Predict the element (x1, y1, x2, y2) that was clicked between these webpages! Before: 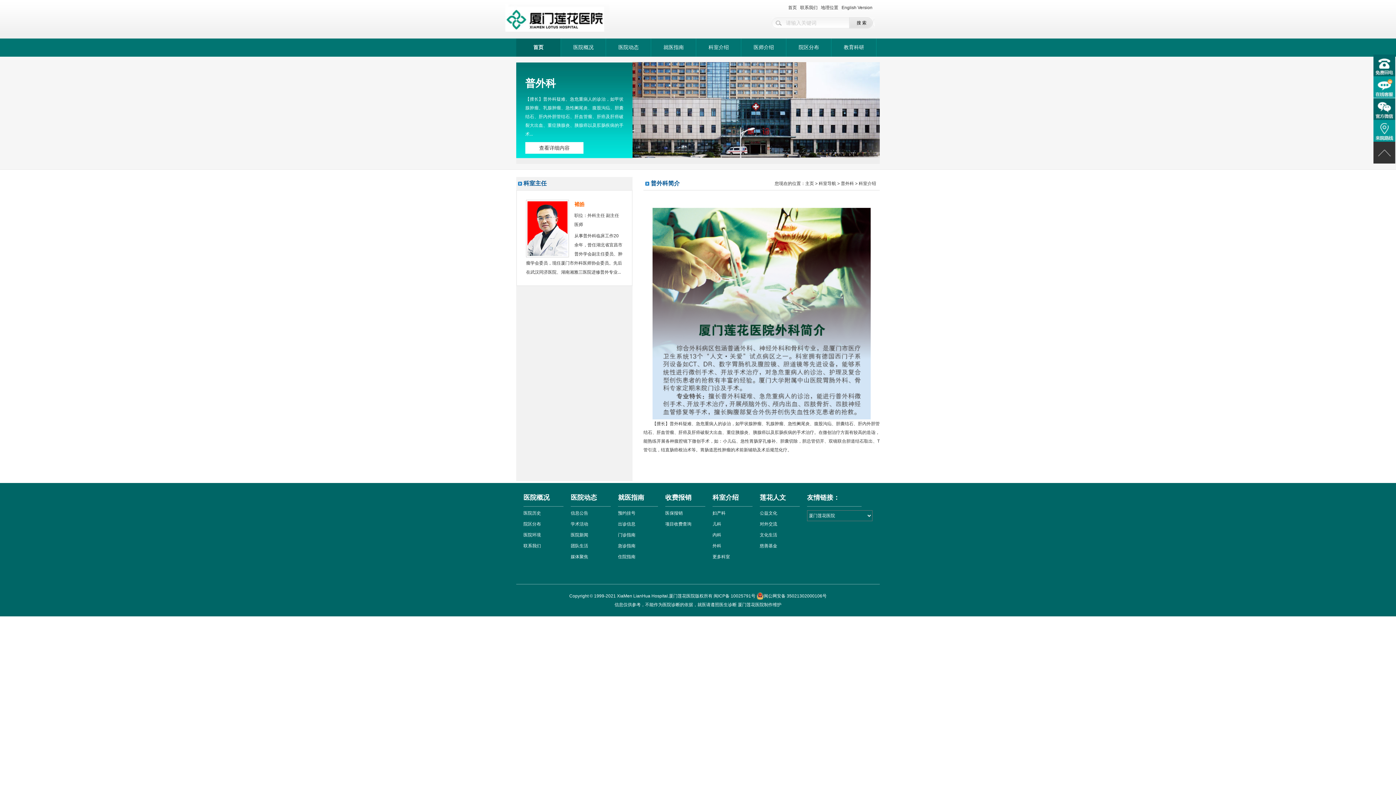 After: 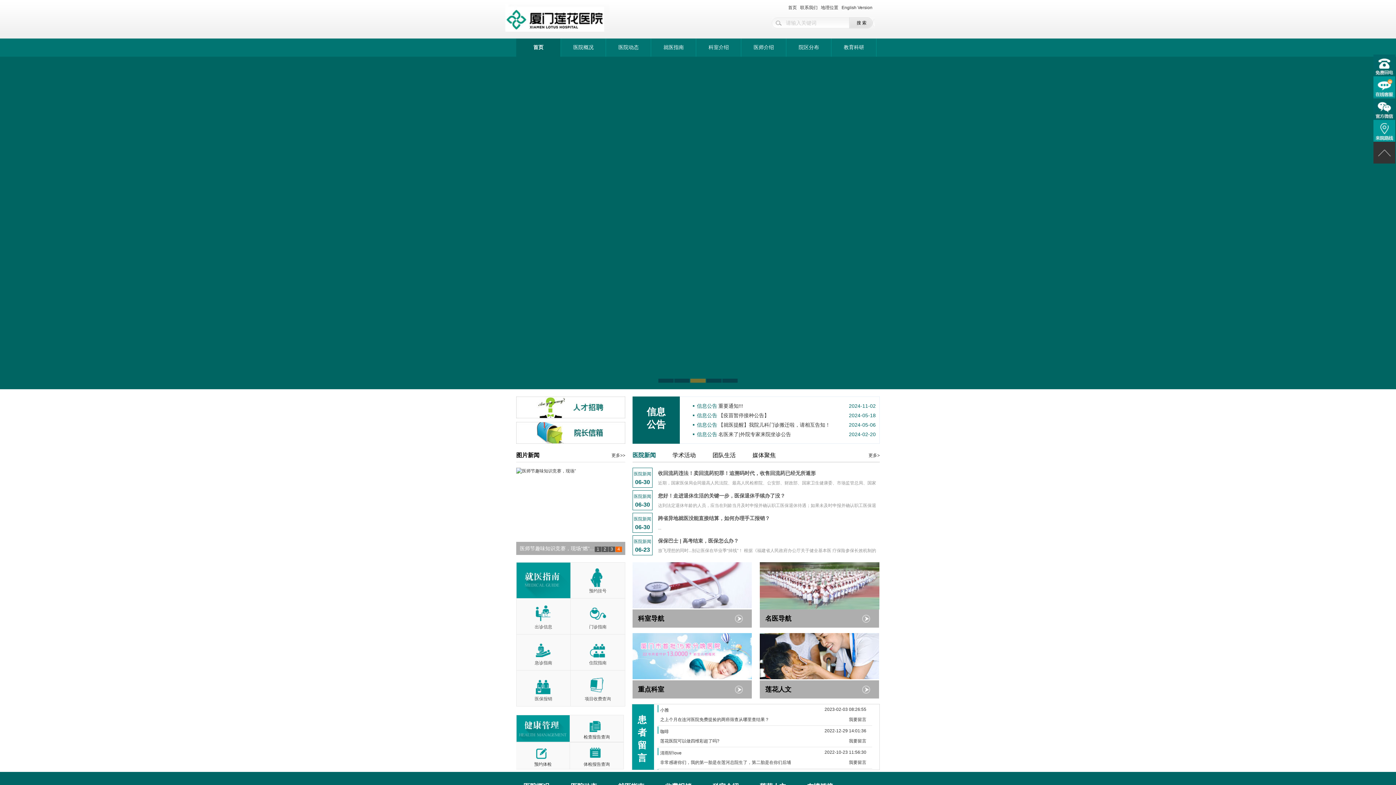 Action: label: 首页 bbox: (516, 38, 560, 56)